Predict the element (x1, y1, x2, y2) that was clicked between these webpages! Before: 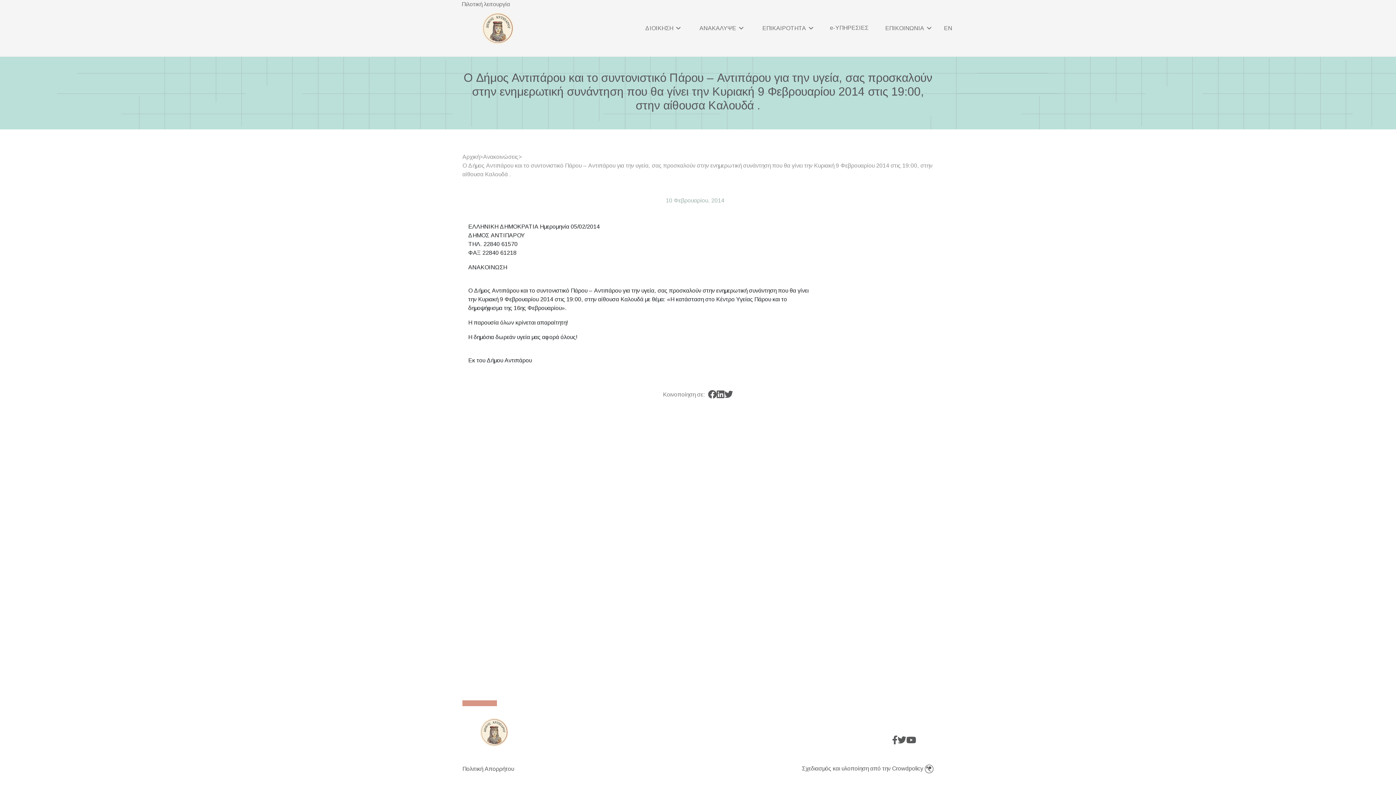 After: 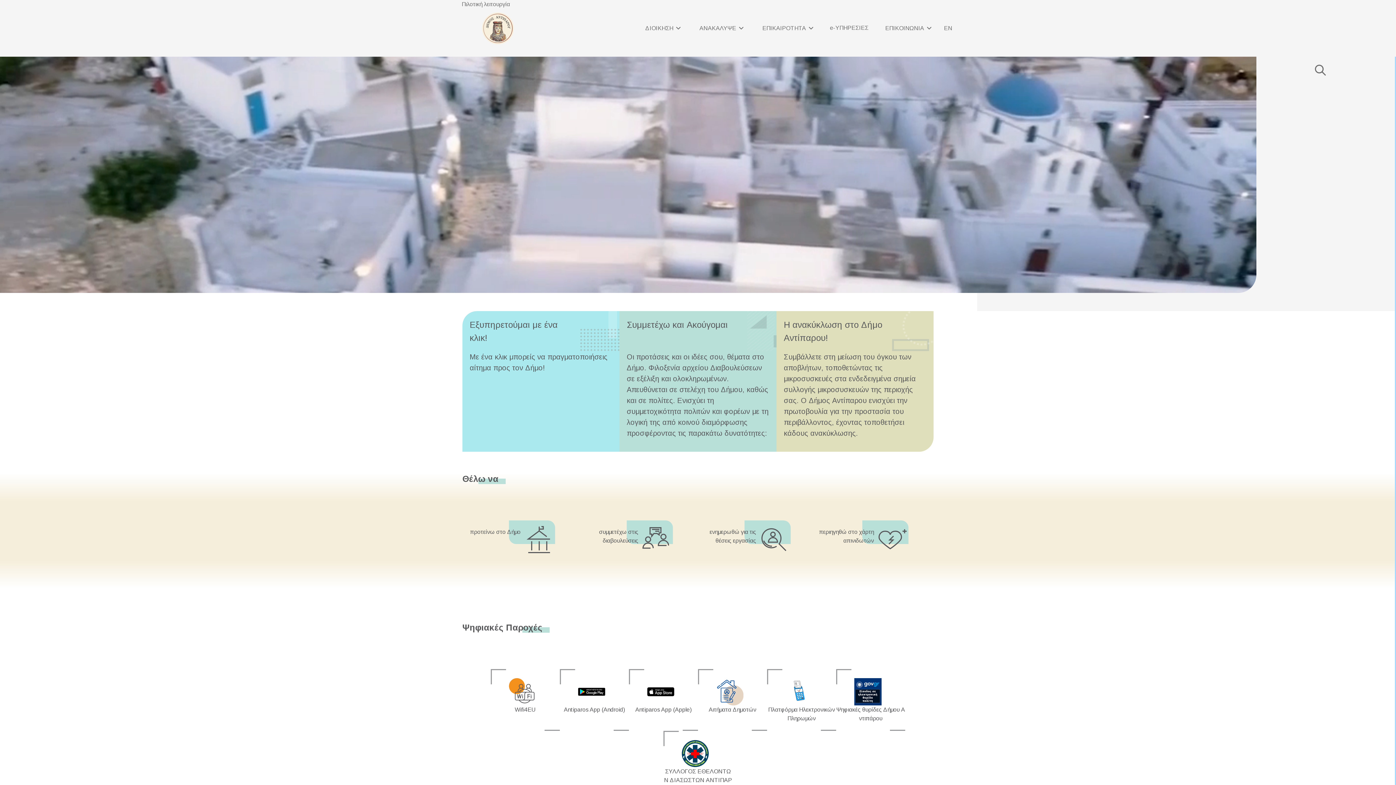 Action: bbox: (480, 10, 516, 46)